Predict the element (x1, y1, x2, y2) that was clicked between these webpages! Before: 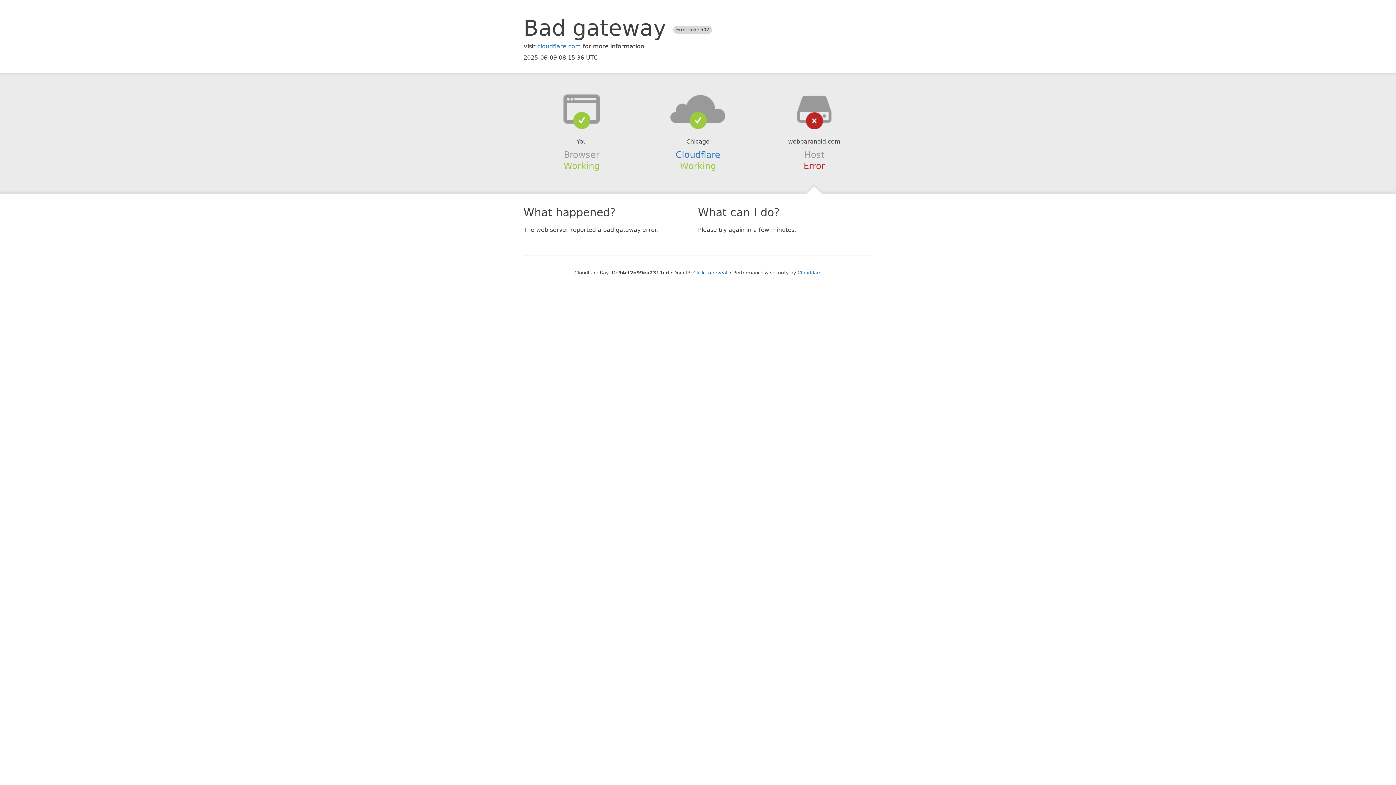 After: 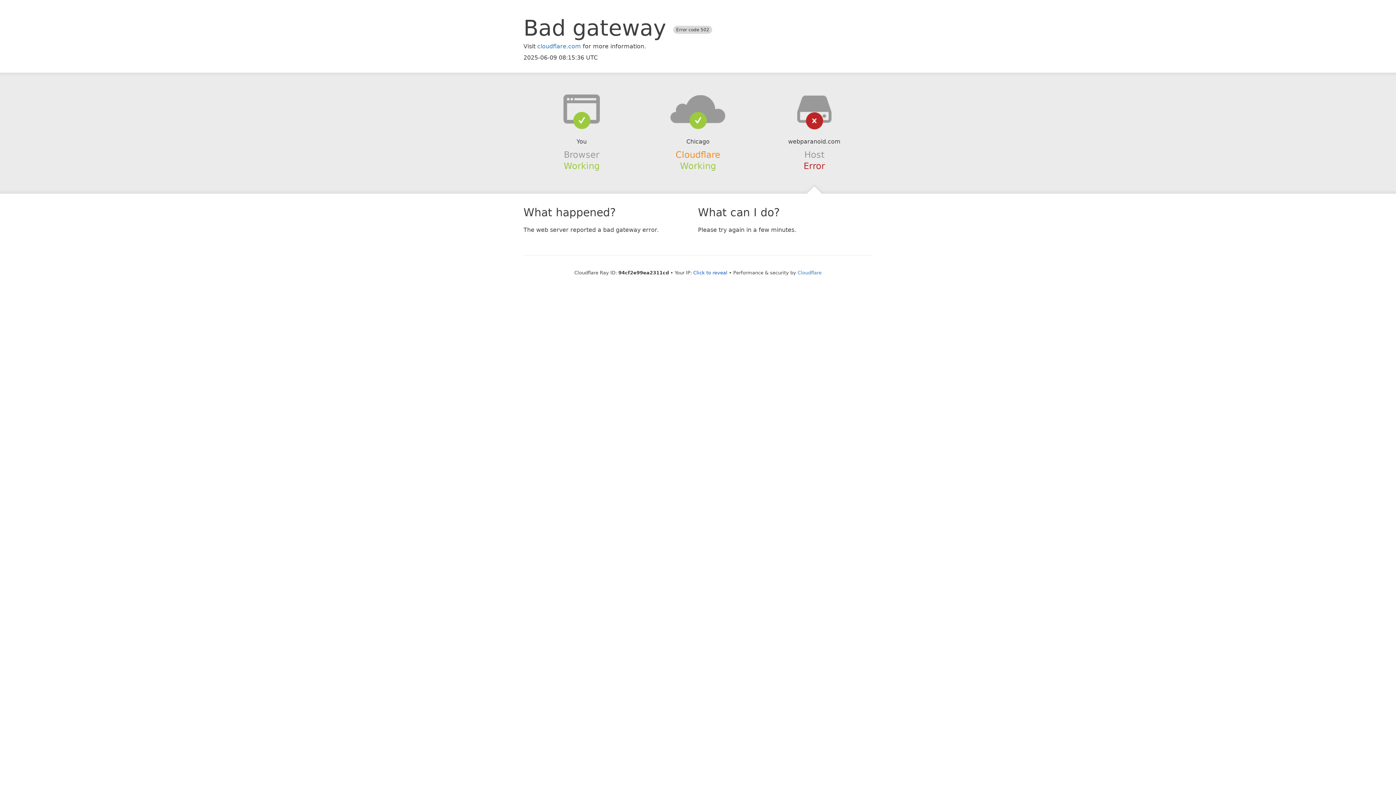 Action: label: Cloudflare bbox: (675, 149, 720, 159)